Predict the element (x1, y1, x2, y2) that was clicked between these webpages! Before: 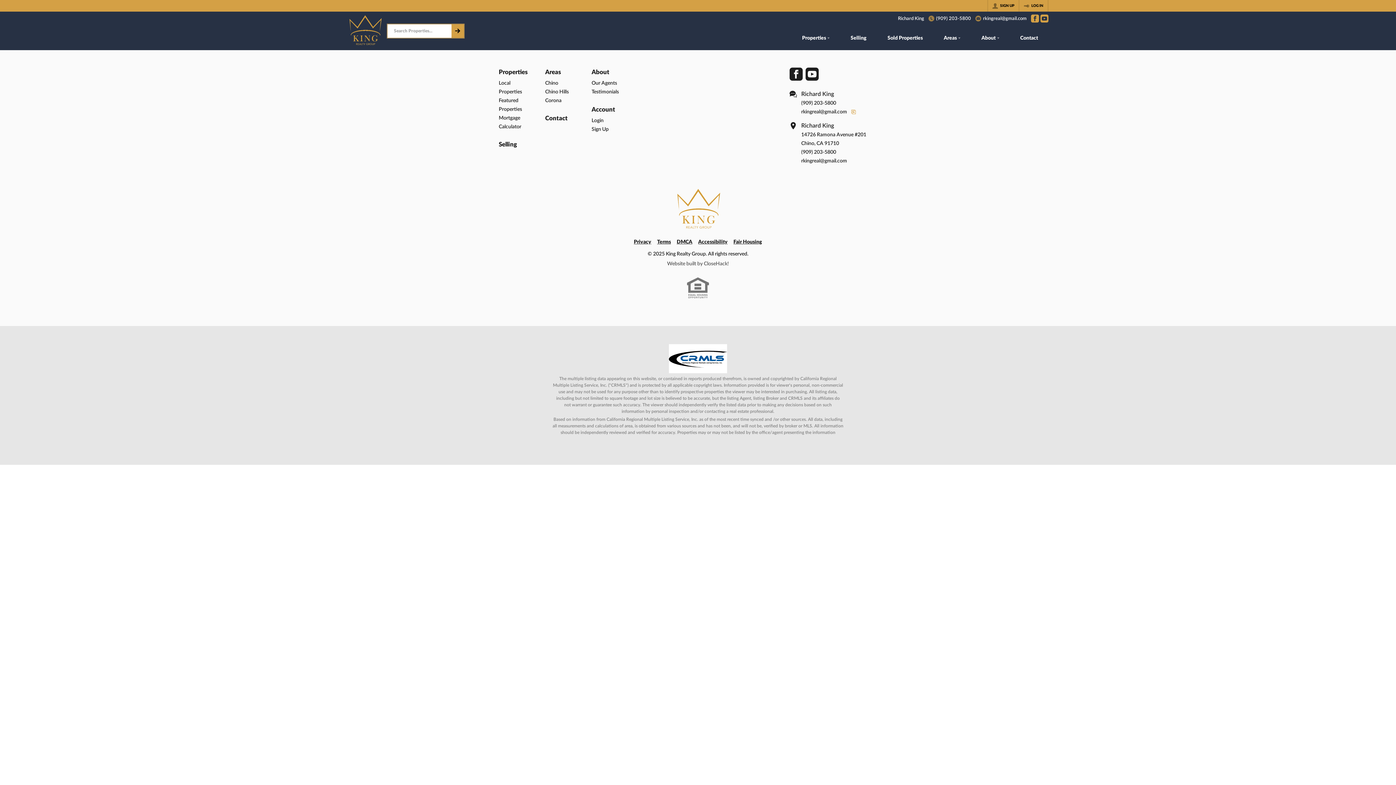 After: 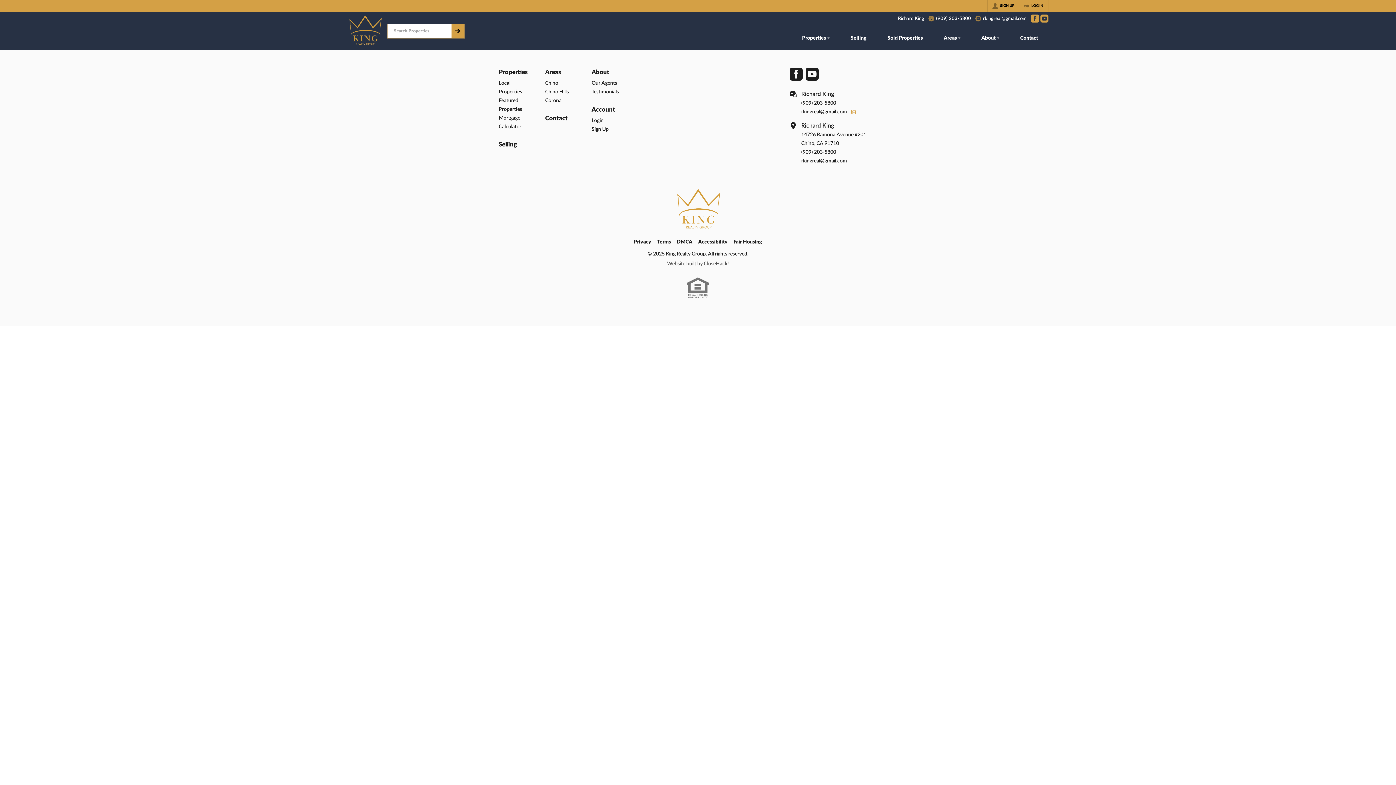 Action: label: Contact bbox: (1009, 27, 1048, 50)